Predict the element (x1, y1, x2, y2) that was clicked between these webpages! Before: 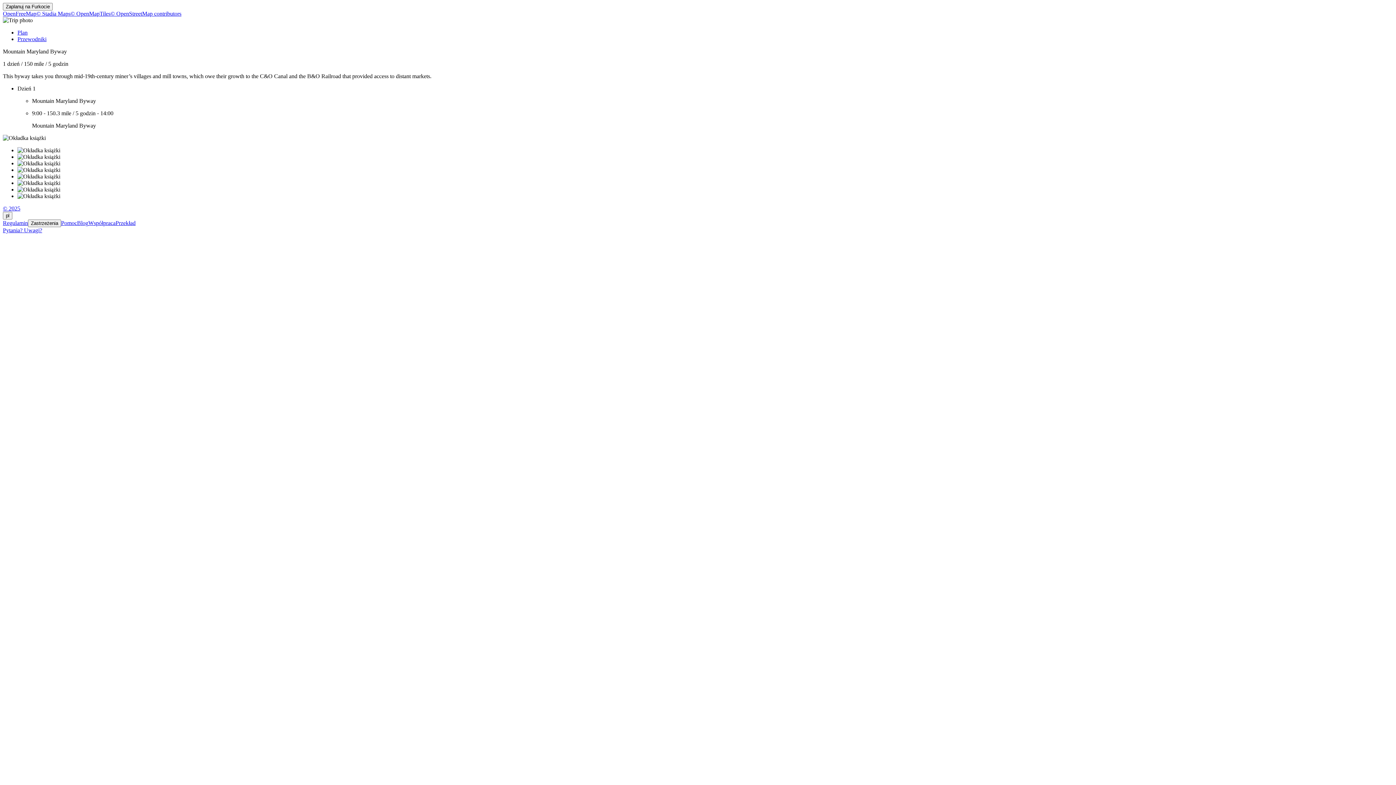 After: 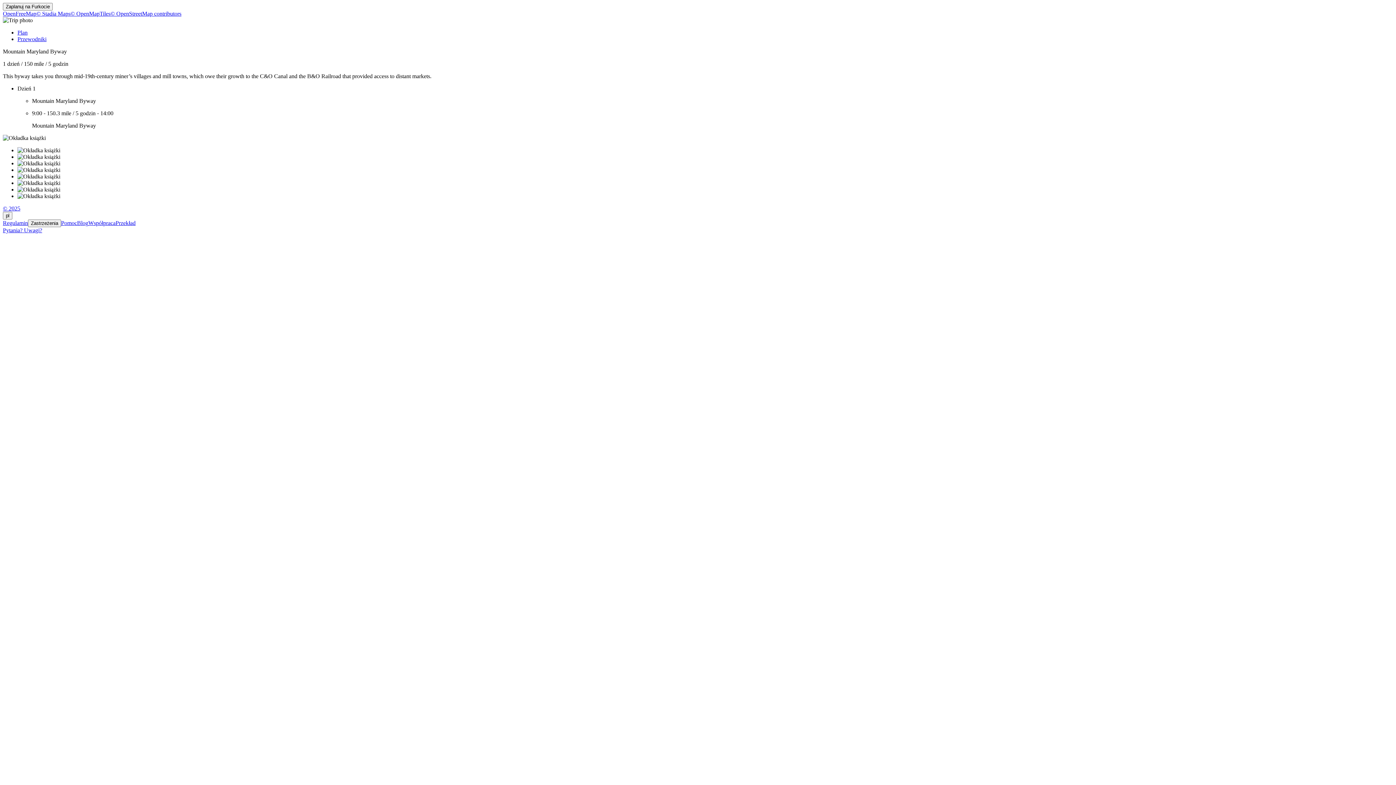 Action: bbox: (115, 220, 135, 226) label: Przekład